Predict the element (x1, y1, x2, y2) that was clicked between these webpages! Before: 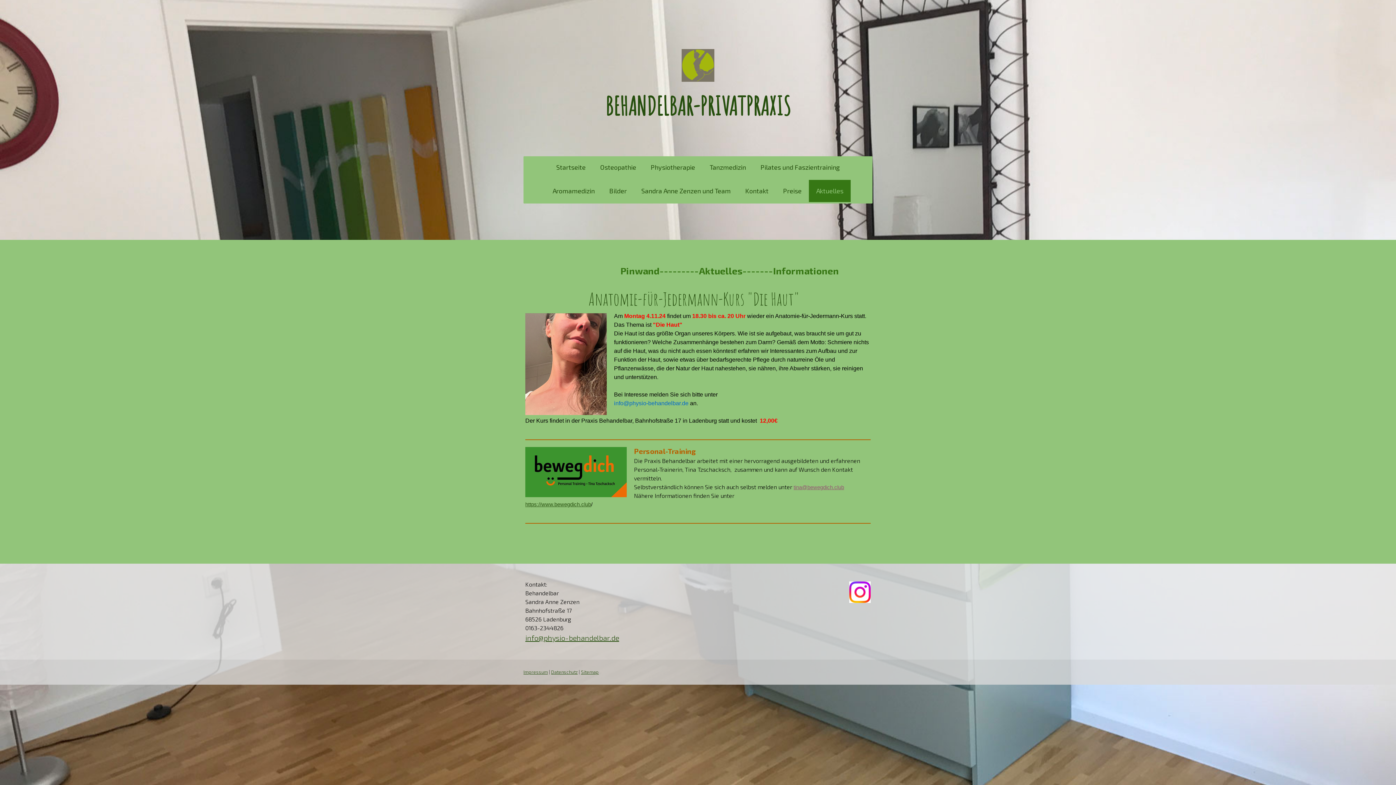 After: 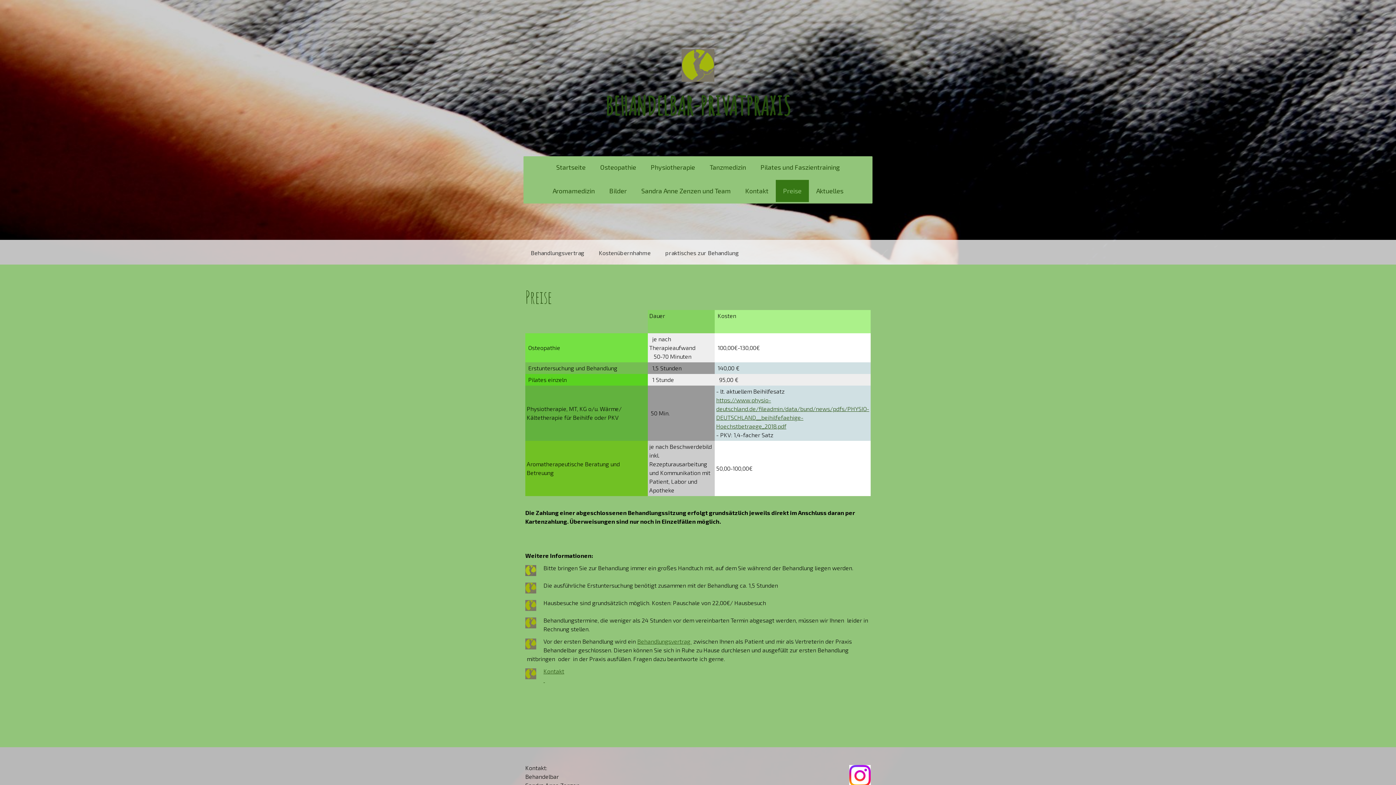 Action: label: Preise bbox: (776, 180, 809, 203)